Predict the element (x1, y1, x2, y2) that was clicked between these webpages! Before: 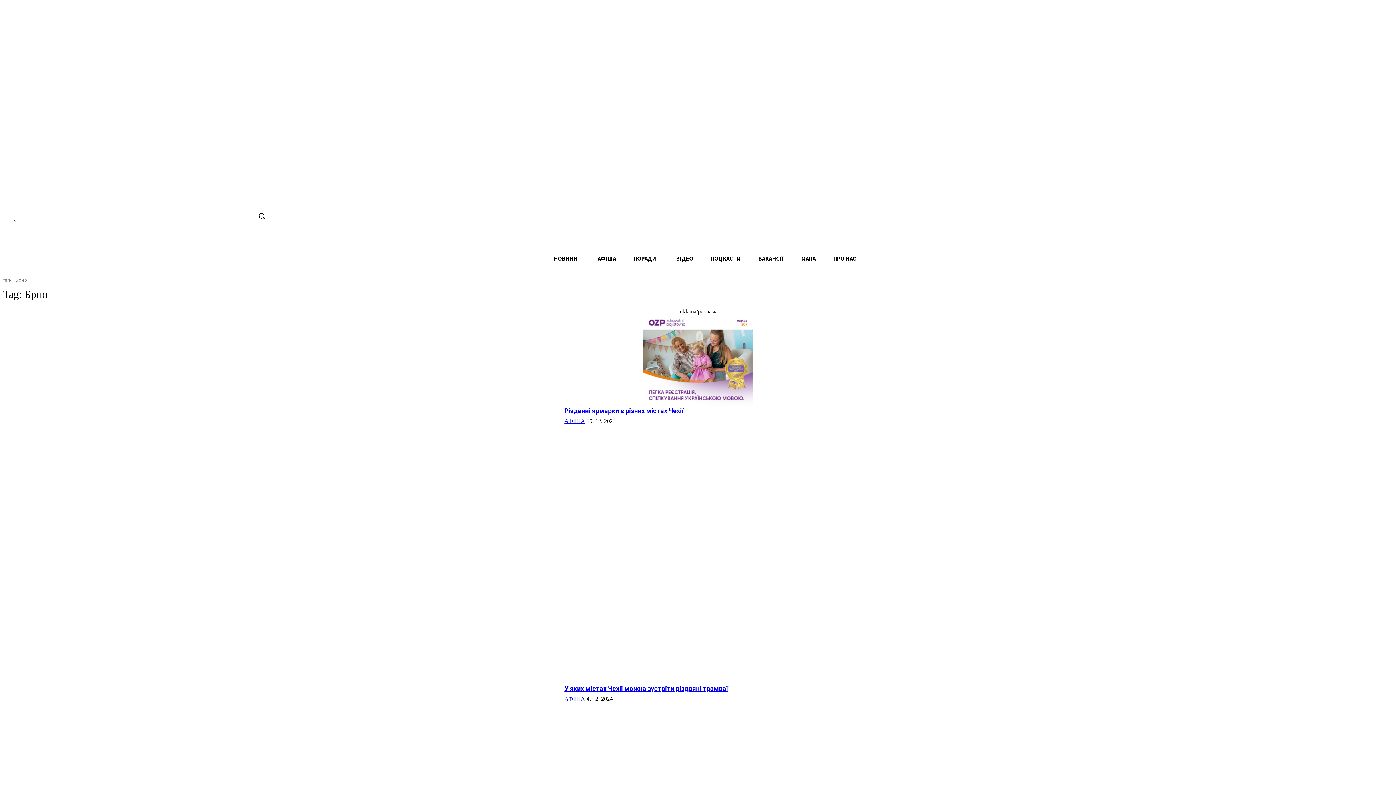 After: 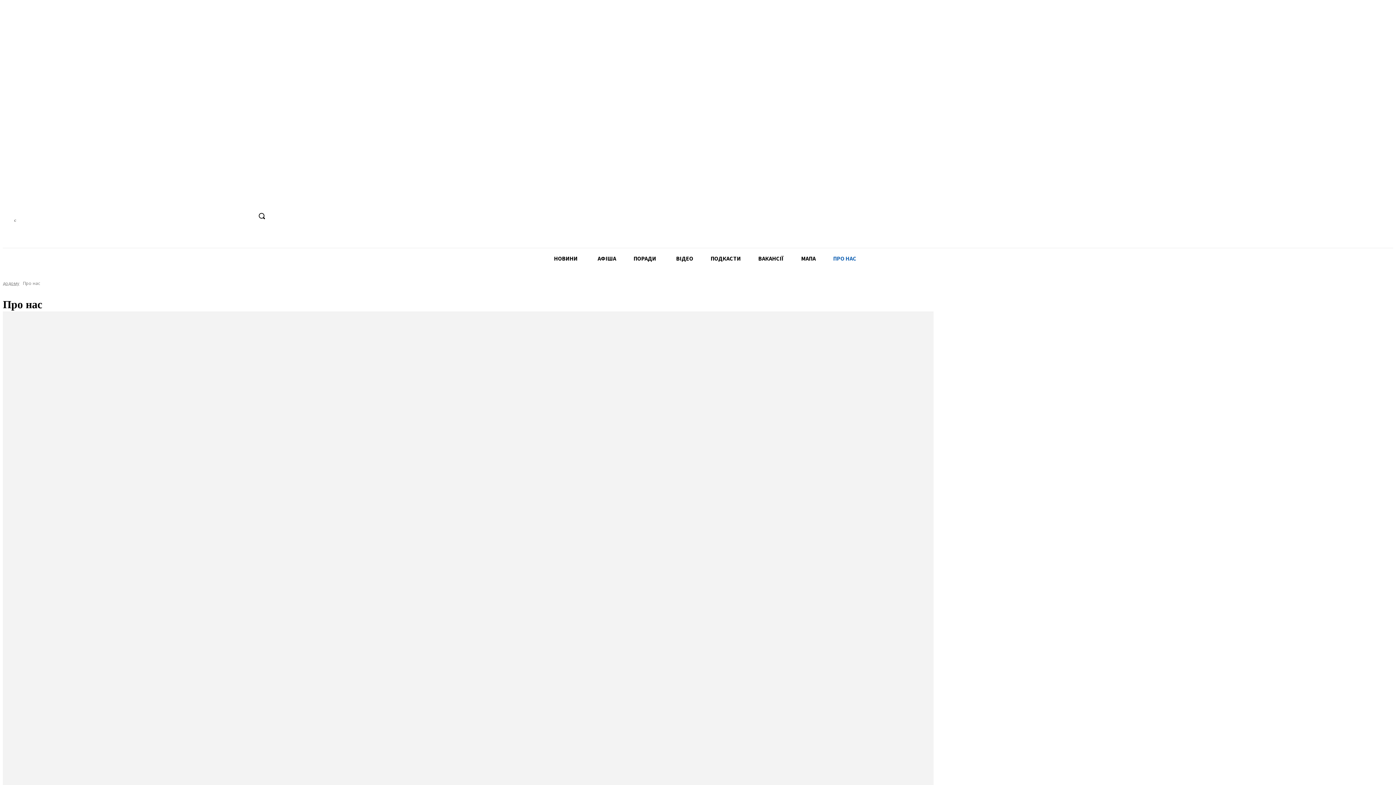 Action: bbox: (824, 248, 865, 268) label: ПРО НАС